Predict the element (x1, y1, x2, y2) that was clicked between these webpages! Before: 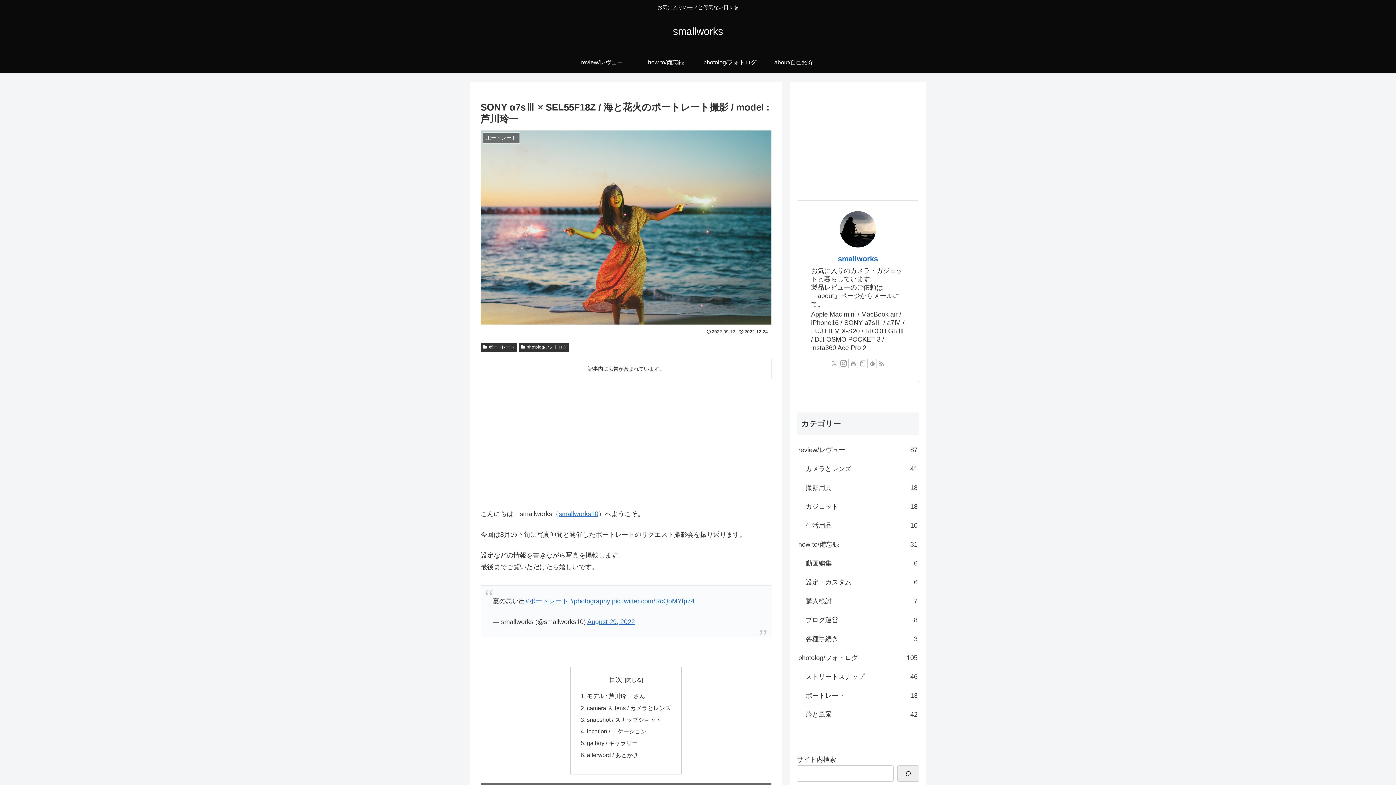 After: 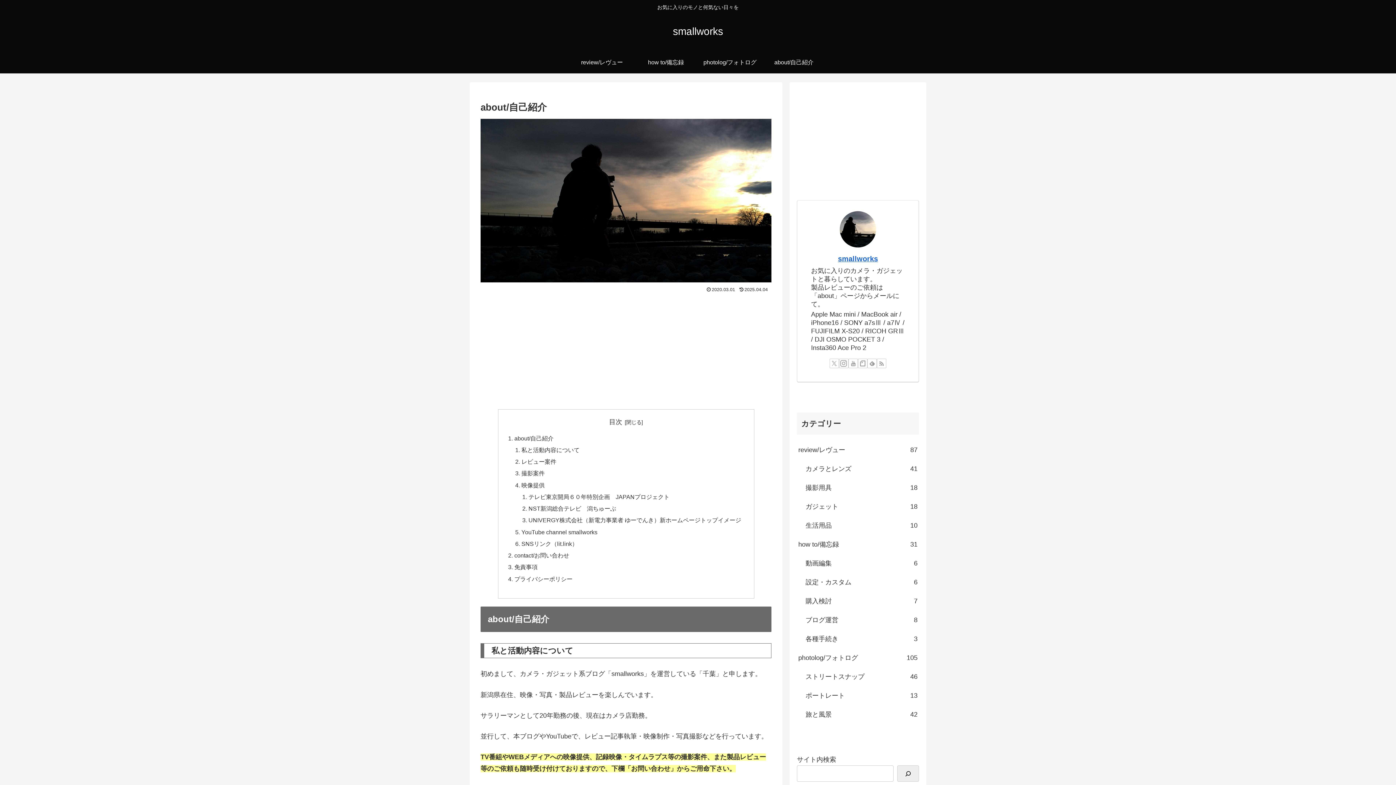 Action: bbox: (762, 51, 826, 73) label: about/自己紹介